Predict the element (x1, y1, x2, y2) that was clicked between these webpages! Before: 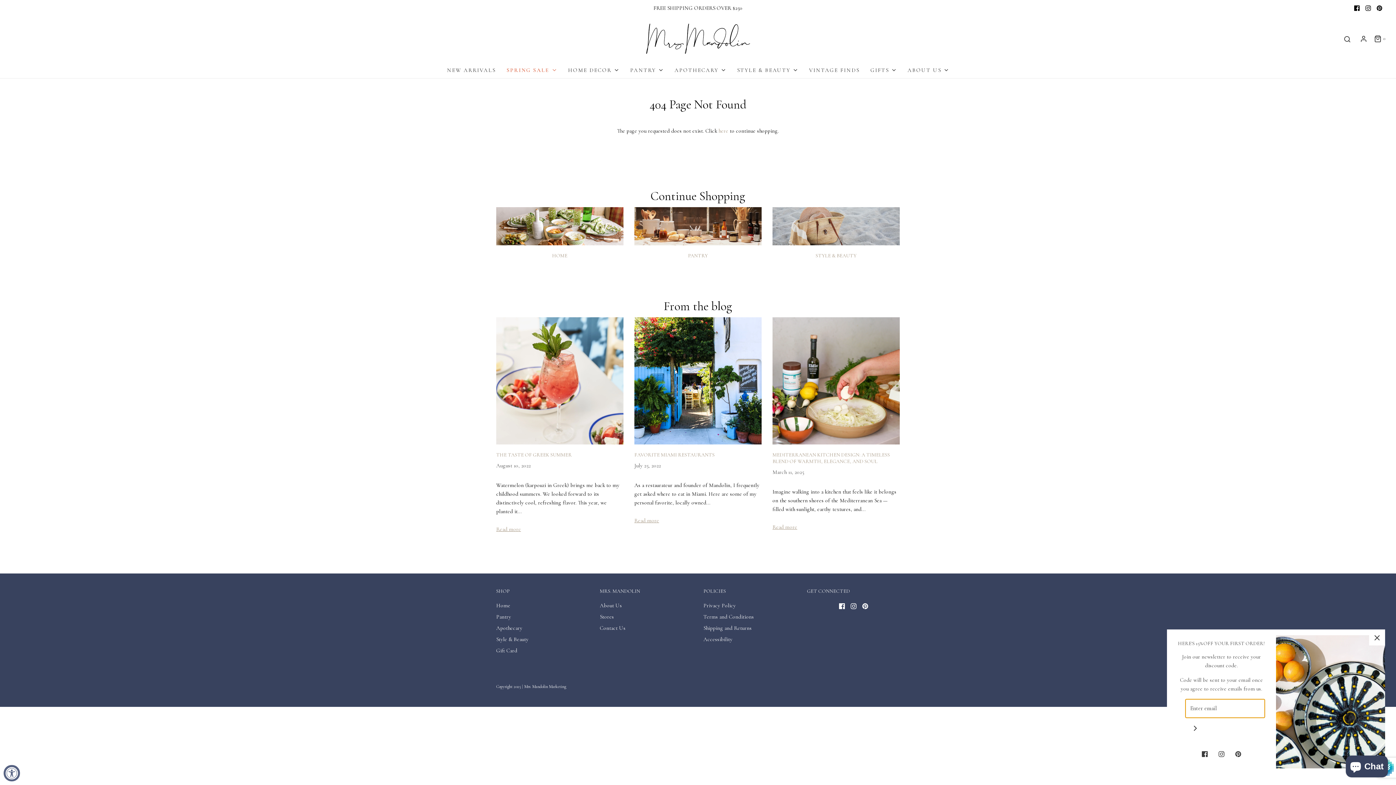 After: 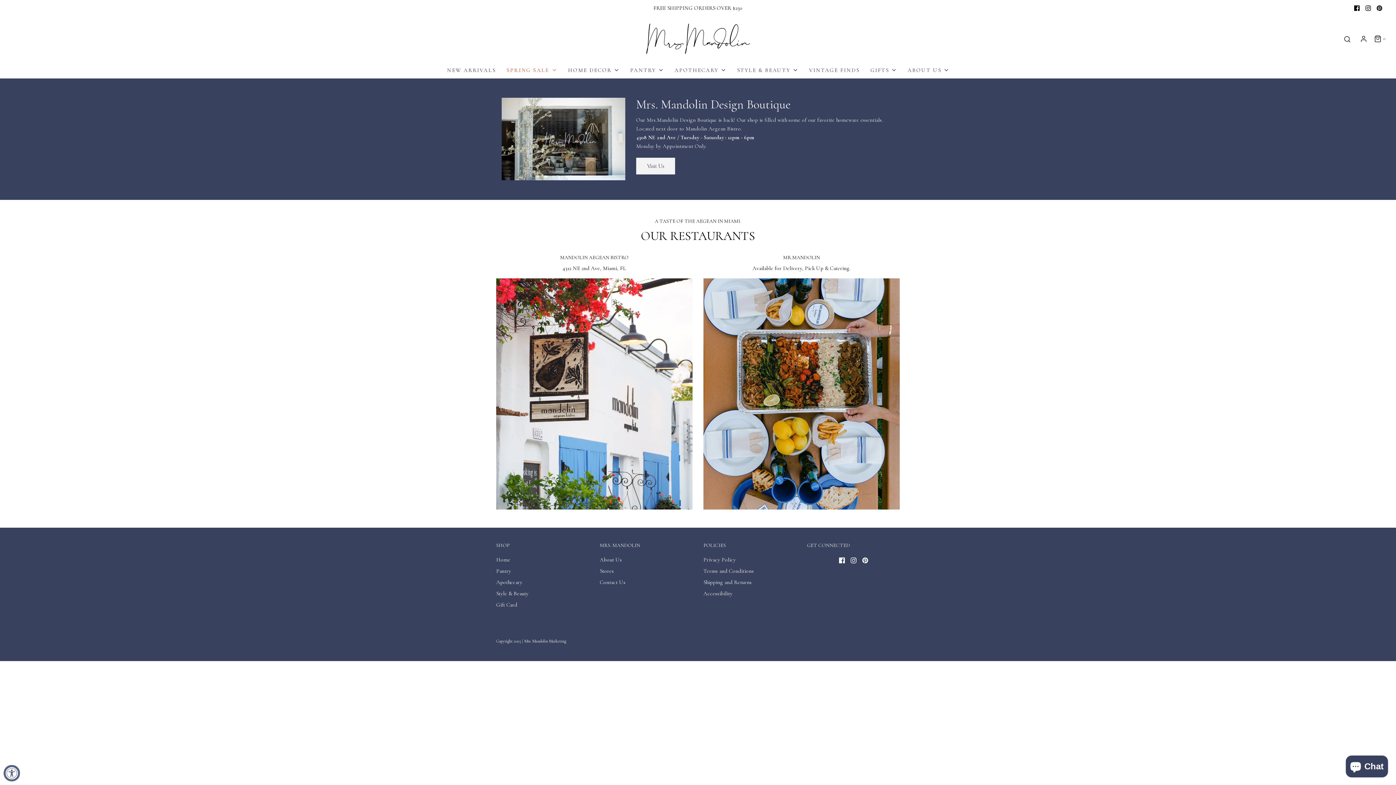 Action: bbox: (600, 612, 614, 623) label: Stores